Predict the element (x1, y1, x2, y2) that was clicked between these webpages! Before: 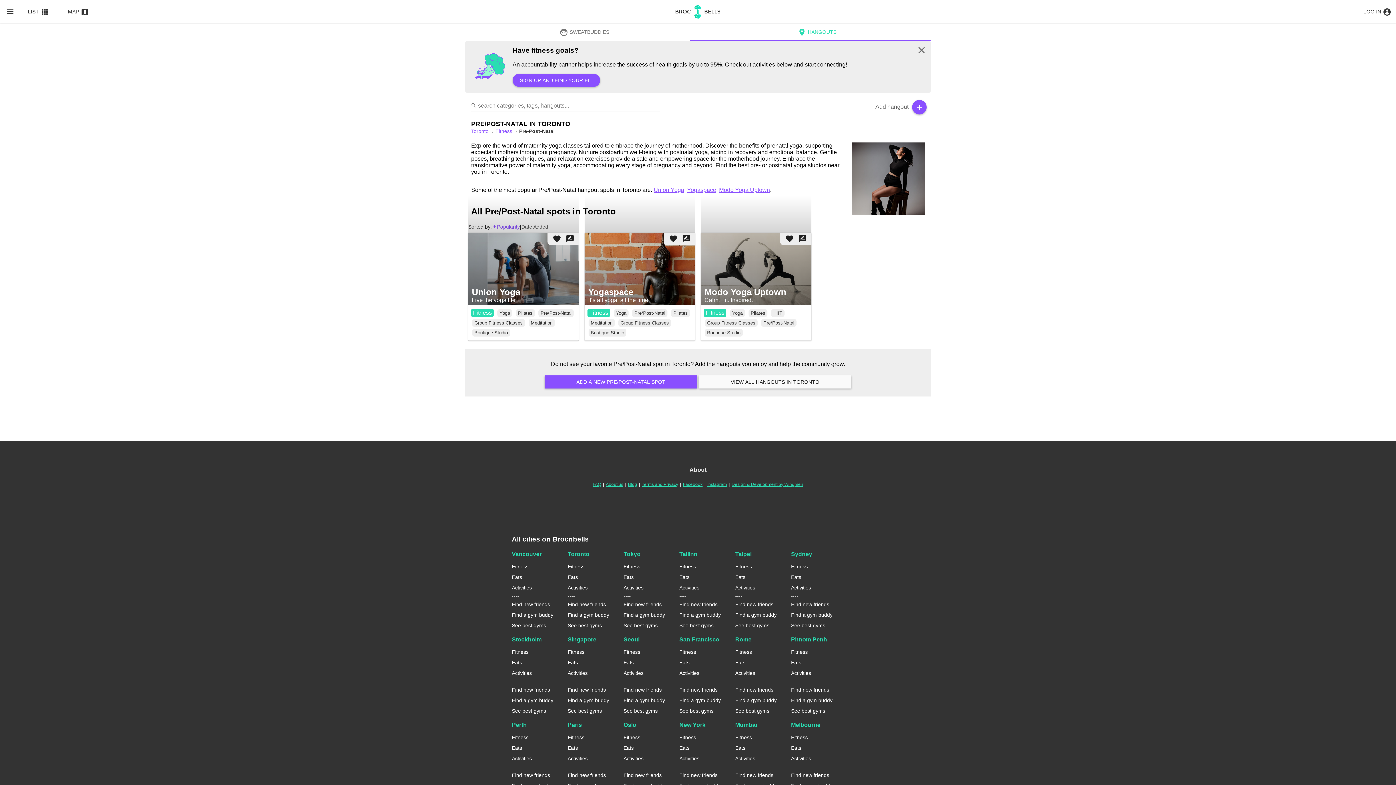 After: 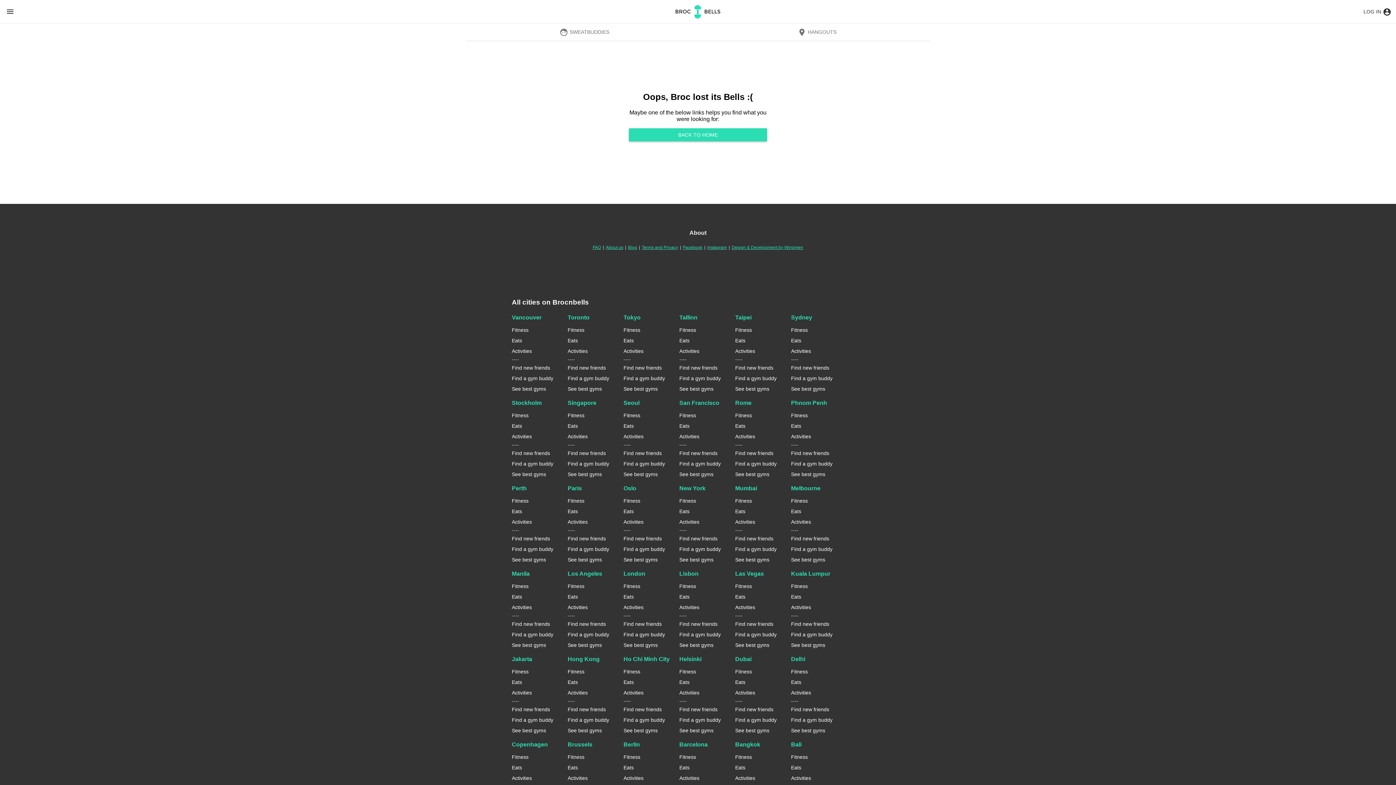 Action: bbox: (623, 722, 641, 732) label: Oslo